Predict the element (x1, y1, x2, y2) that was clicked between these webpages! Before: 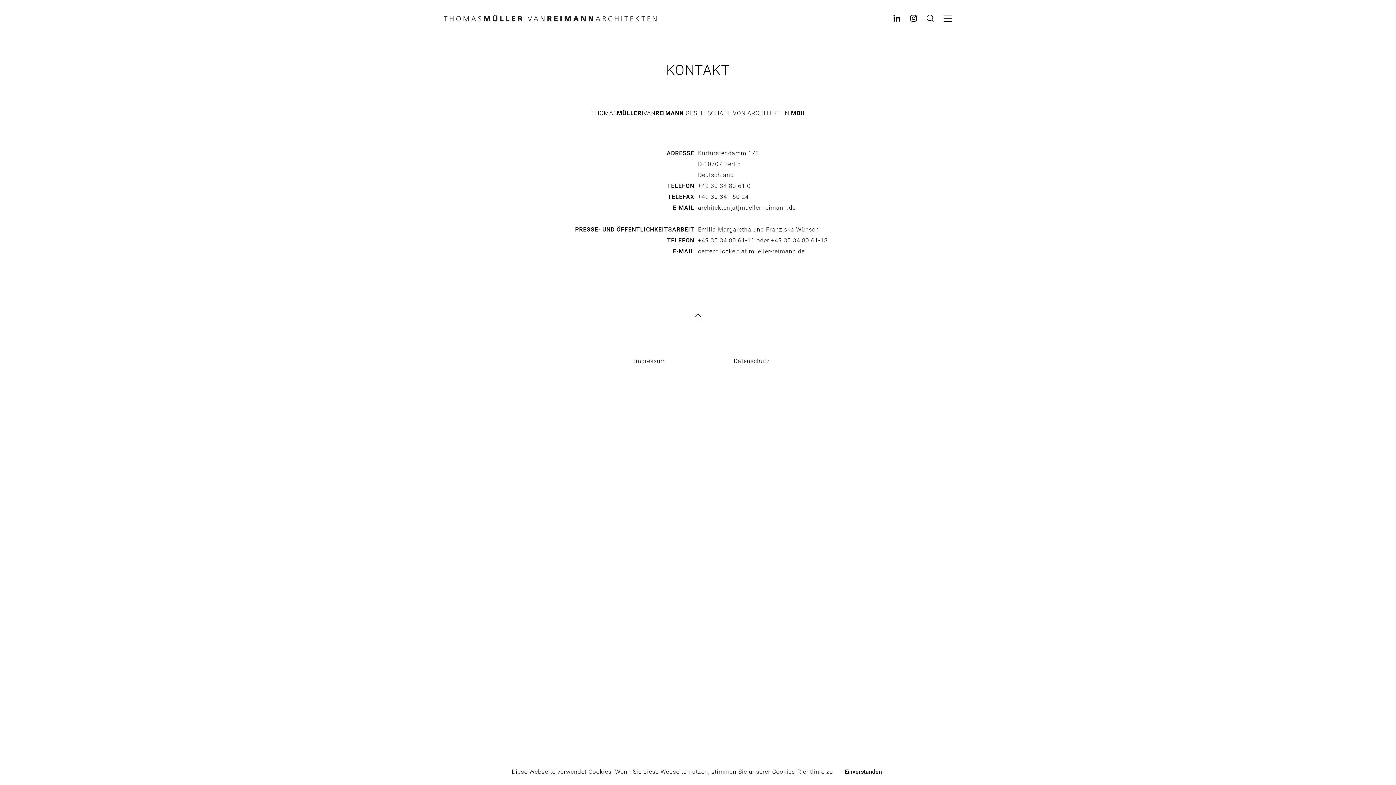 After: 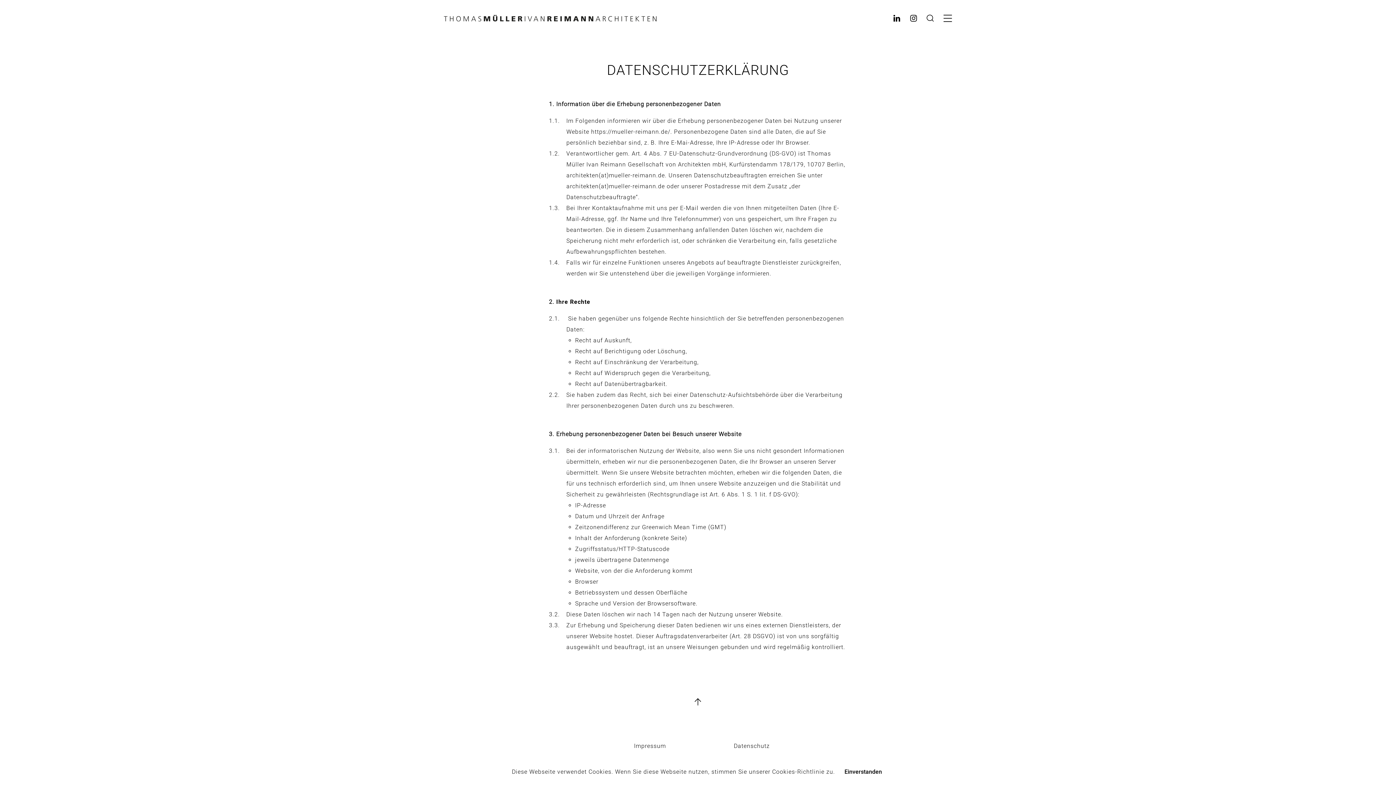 Action: label: Datenschutz bbox: (734, 357, 770, 364)